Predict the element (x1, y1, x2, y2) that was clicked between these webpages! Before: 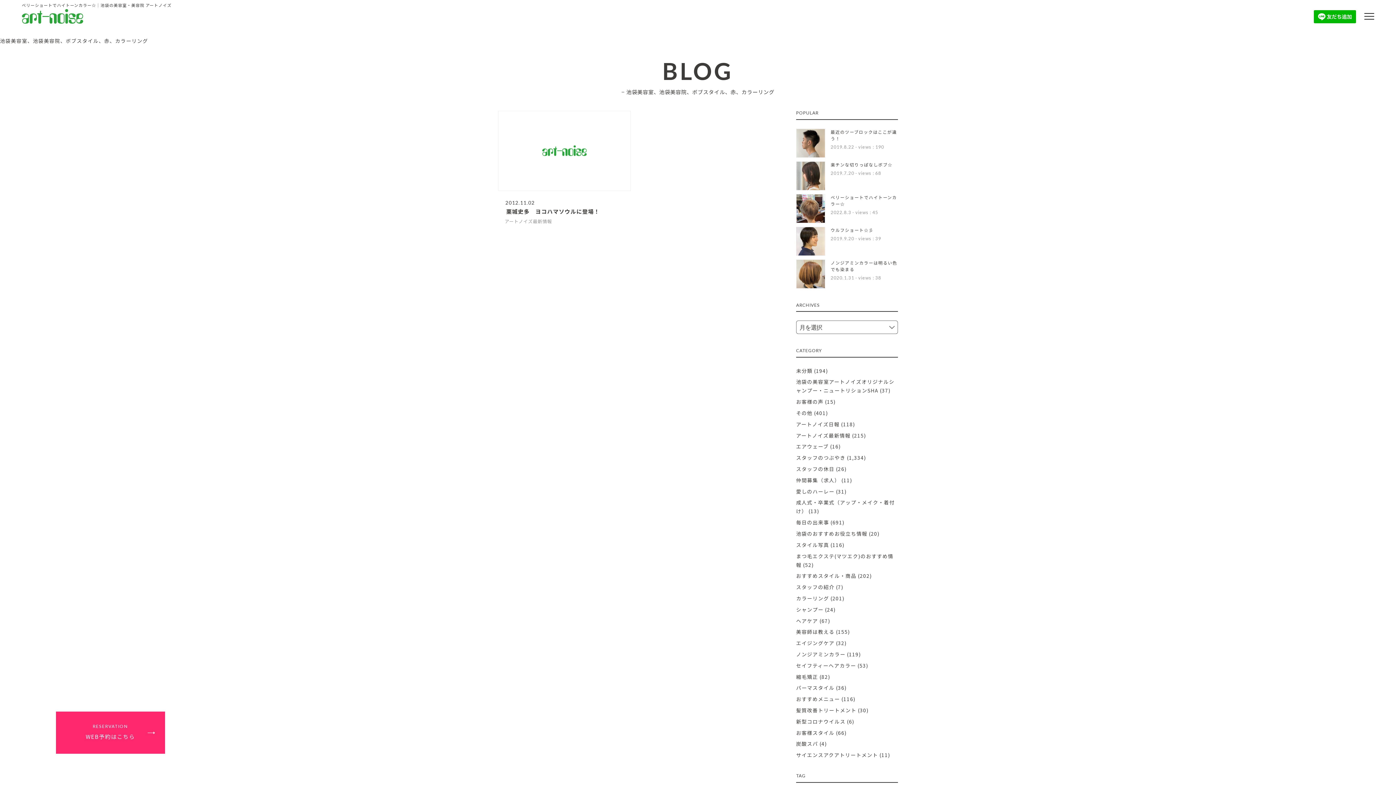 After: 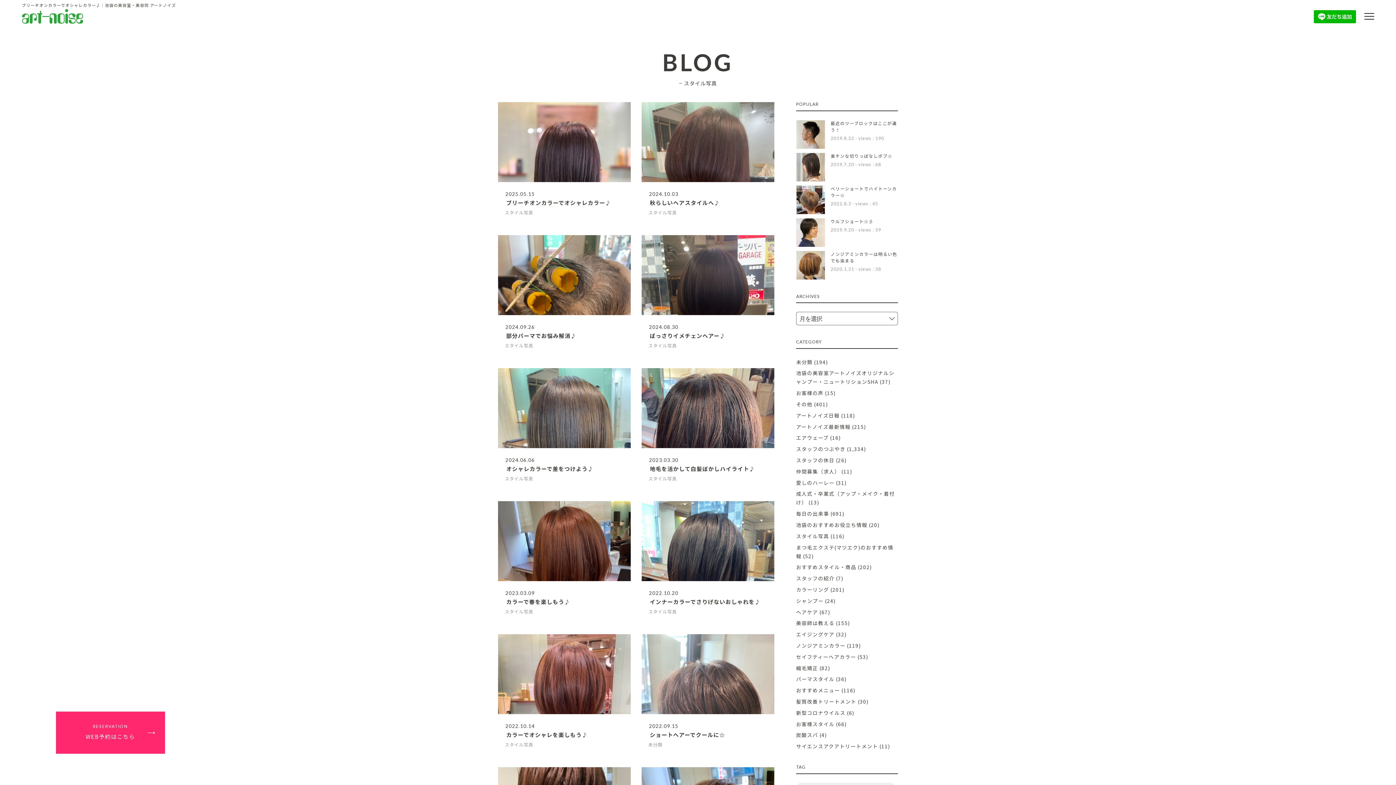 Action: bbox: (796, 541, 829, 548) label: スタイル写真